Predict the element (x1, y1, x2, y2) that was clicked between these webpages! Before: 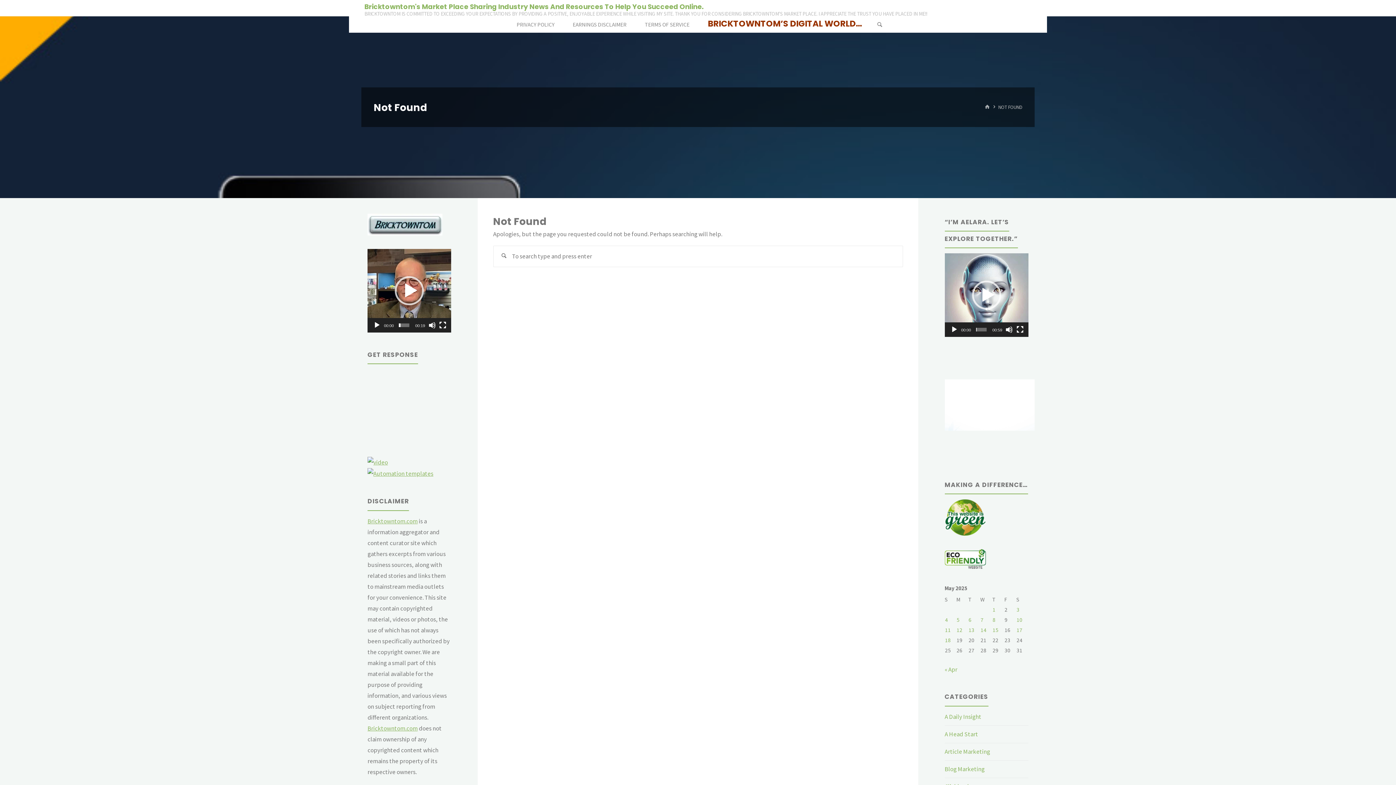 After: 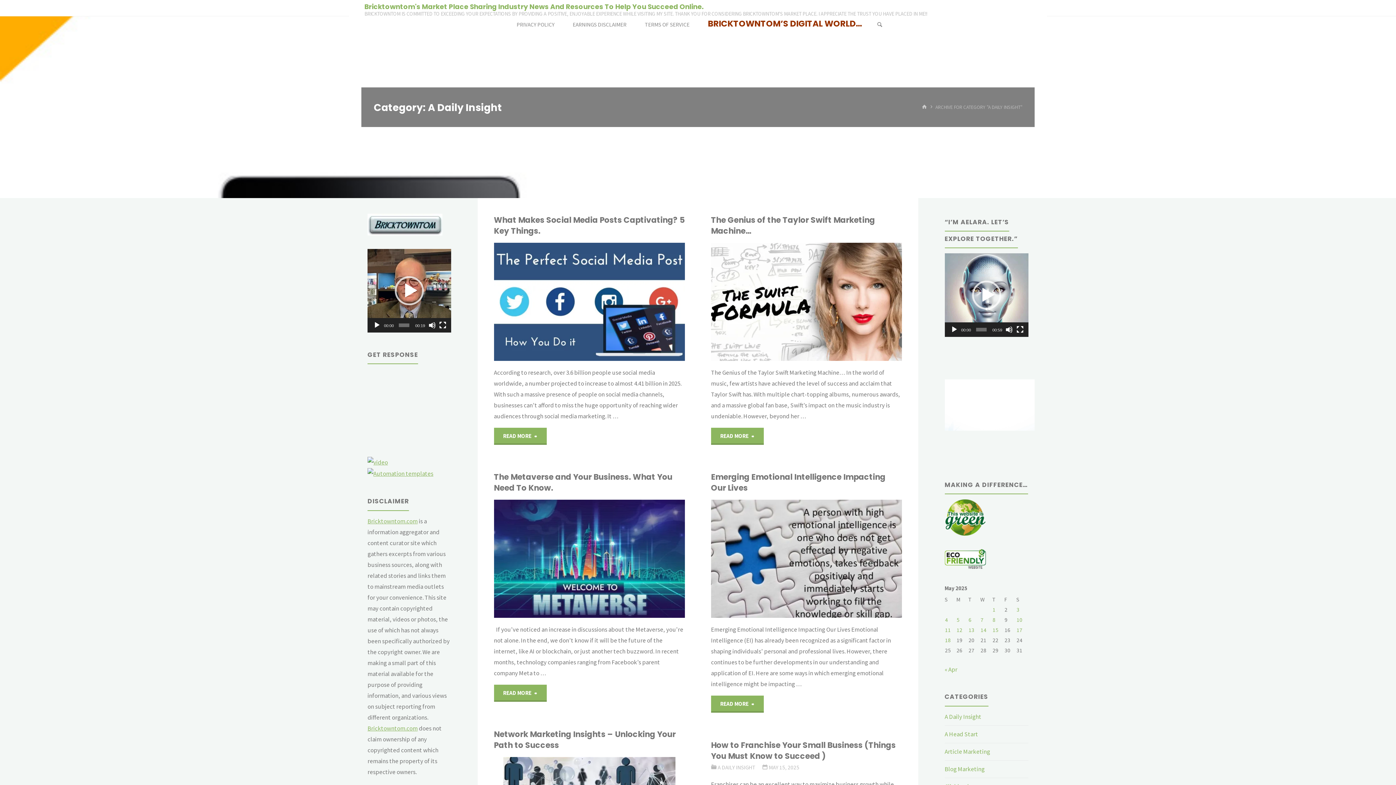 Action: bbox: (944, 713, 981, 721) label: A Daily Insight